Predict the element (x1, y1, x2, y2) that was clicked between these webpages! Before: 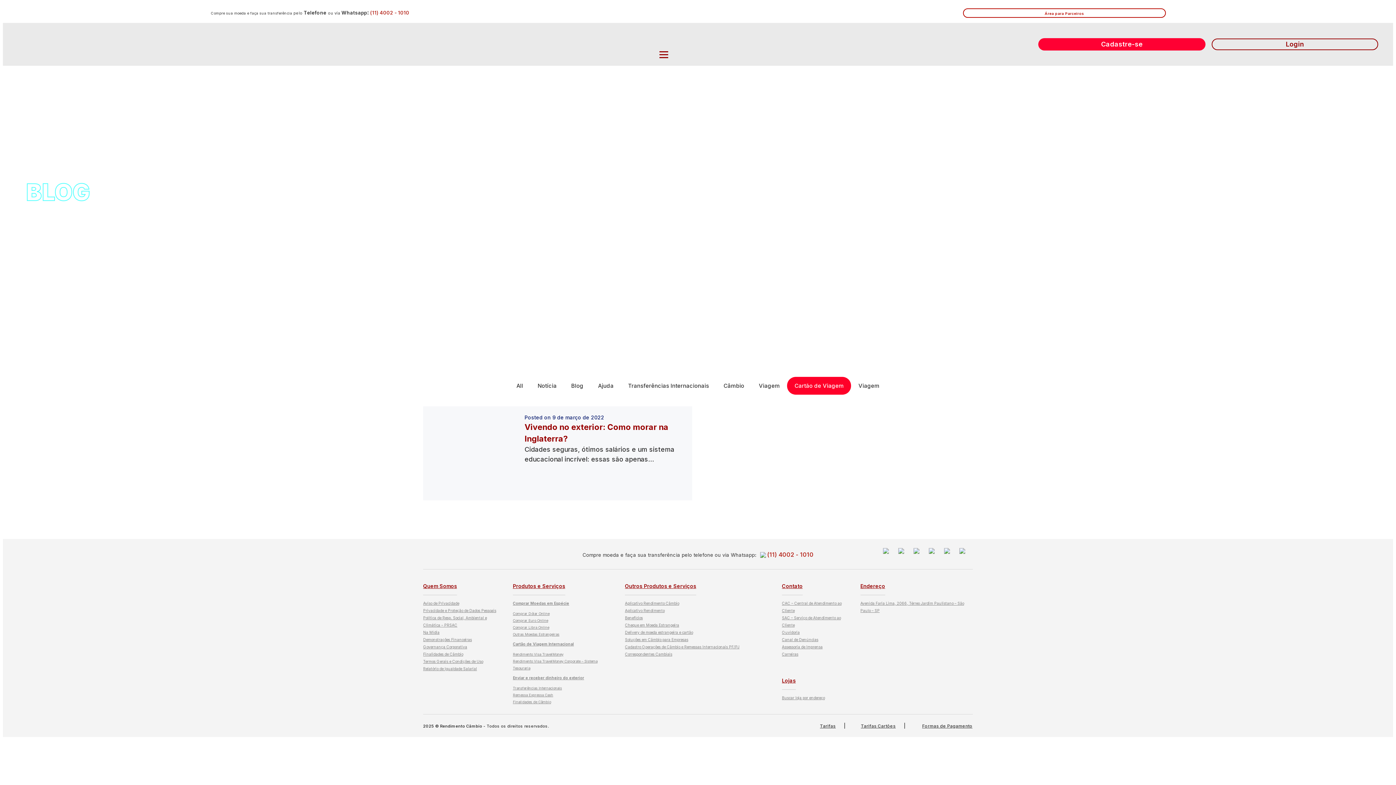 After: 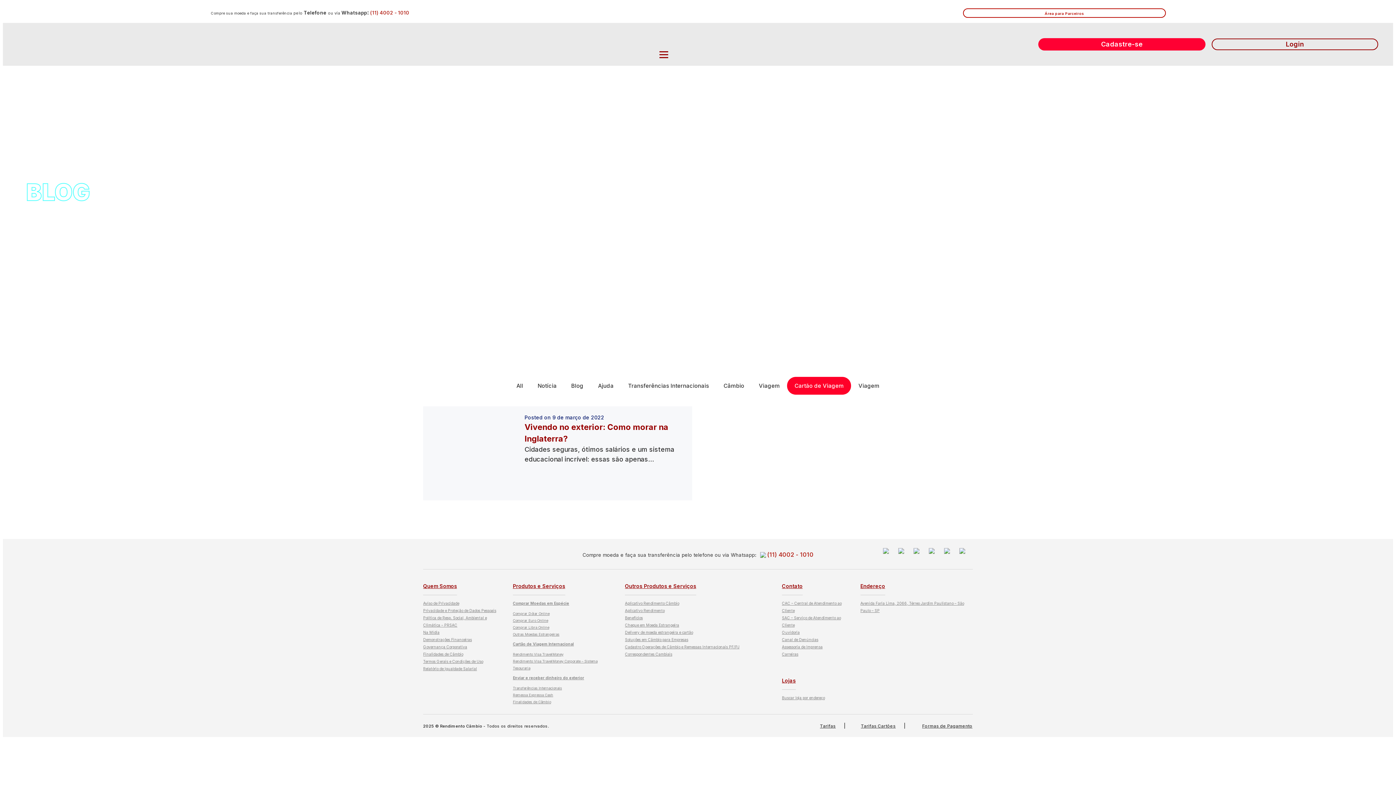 Action: bbox: (709, 28, 752, 50) label: Contatos